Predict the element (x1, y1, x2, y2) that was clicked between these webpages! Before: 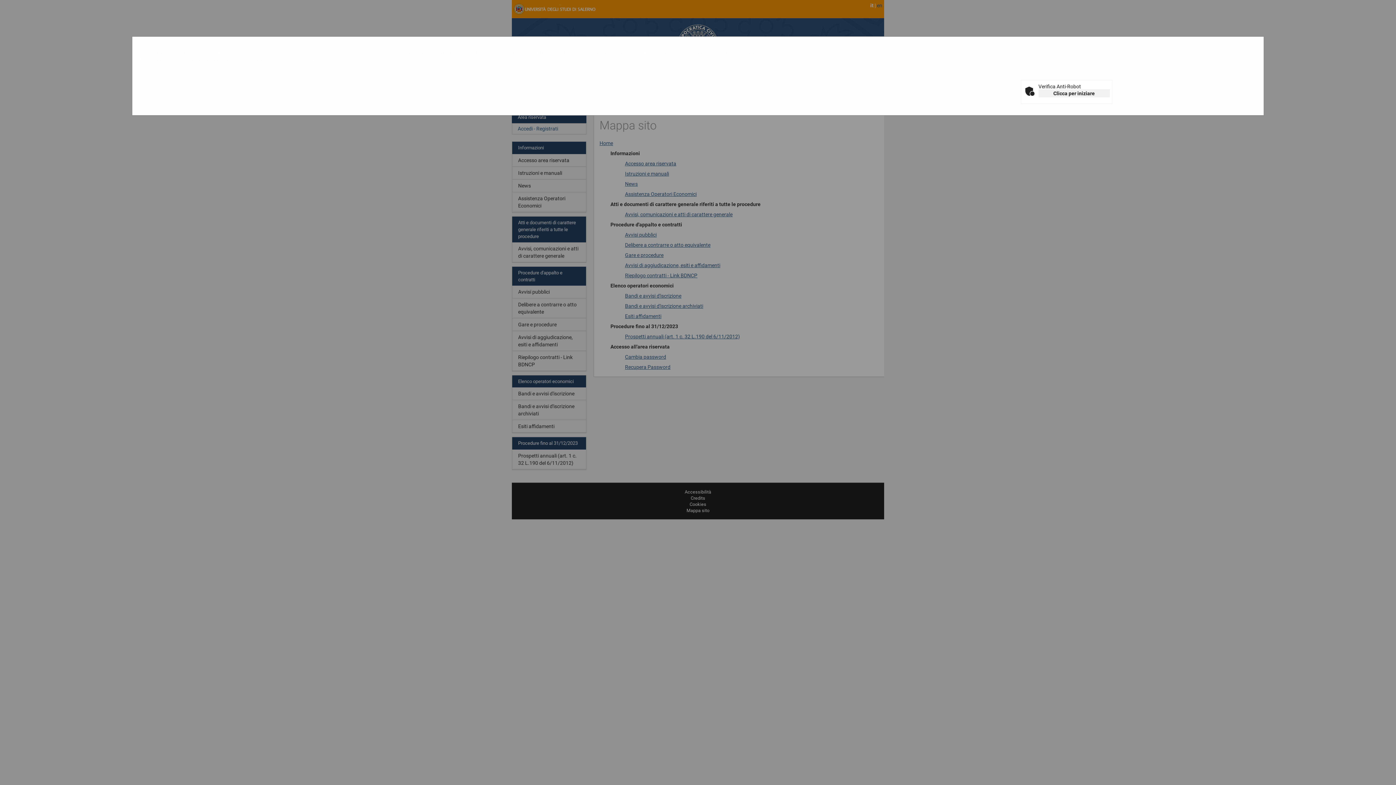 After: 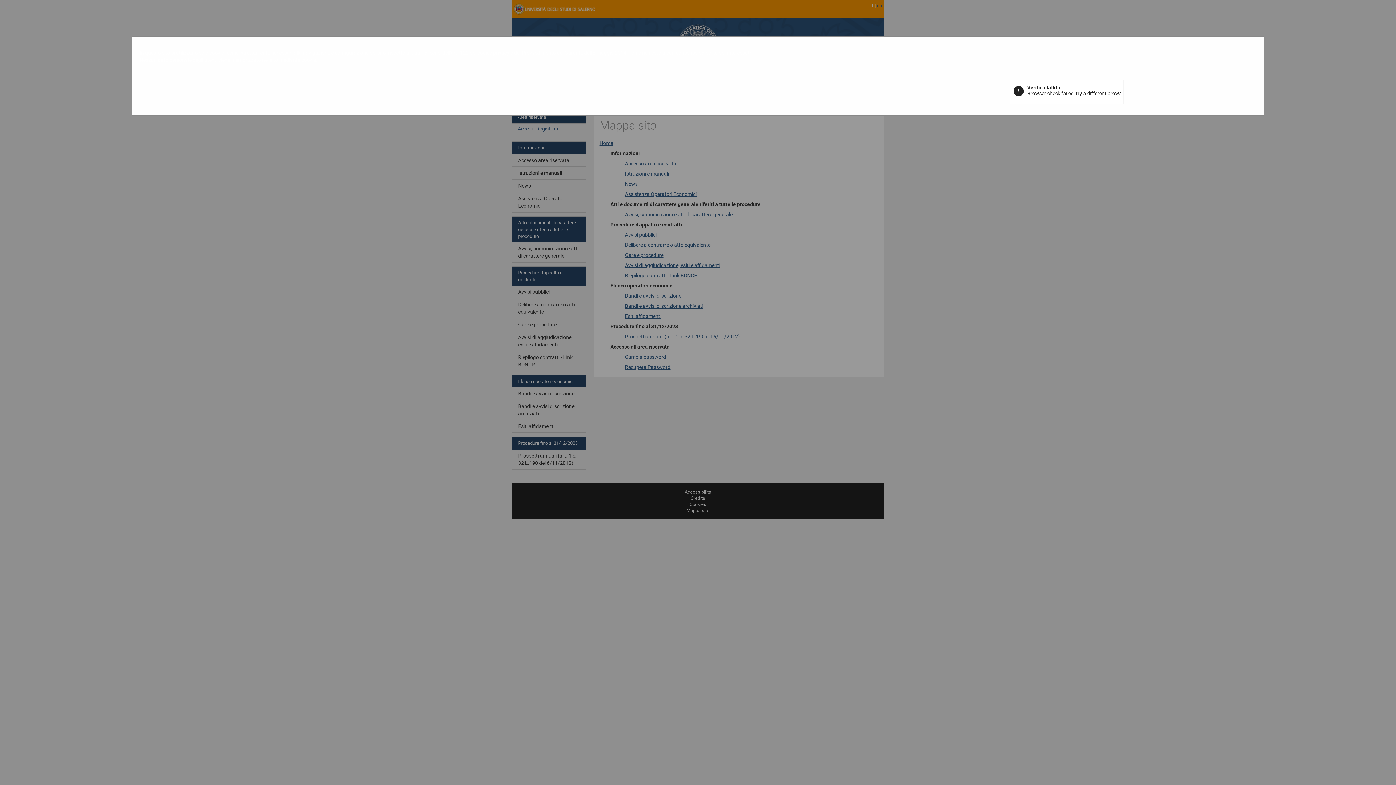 Action: bbox: (1038, 89, 1110, 97) label: Clicca per iniziare